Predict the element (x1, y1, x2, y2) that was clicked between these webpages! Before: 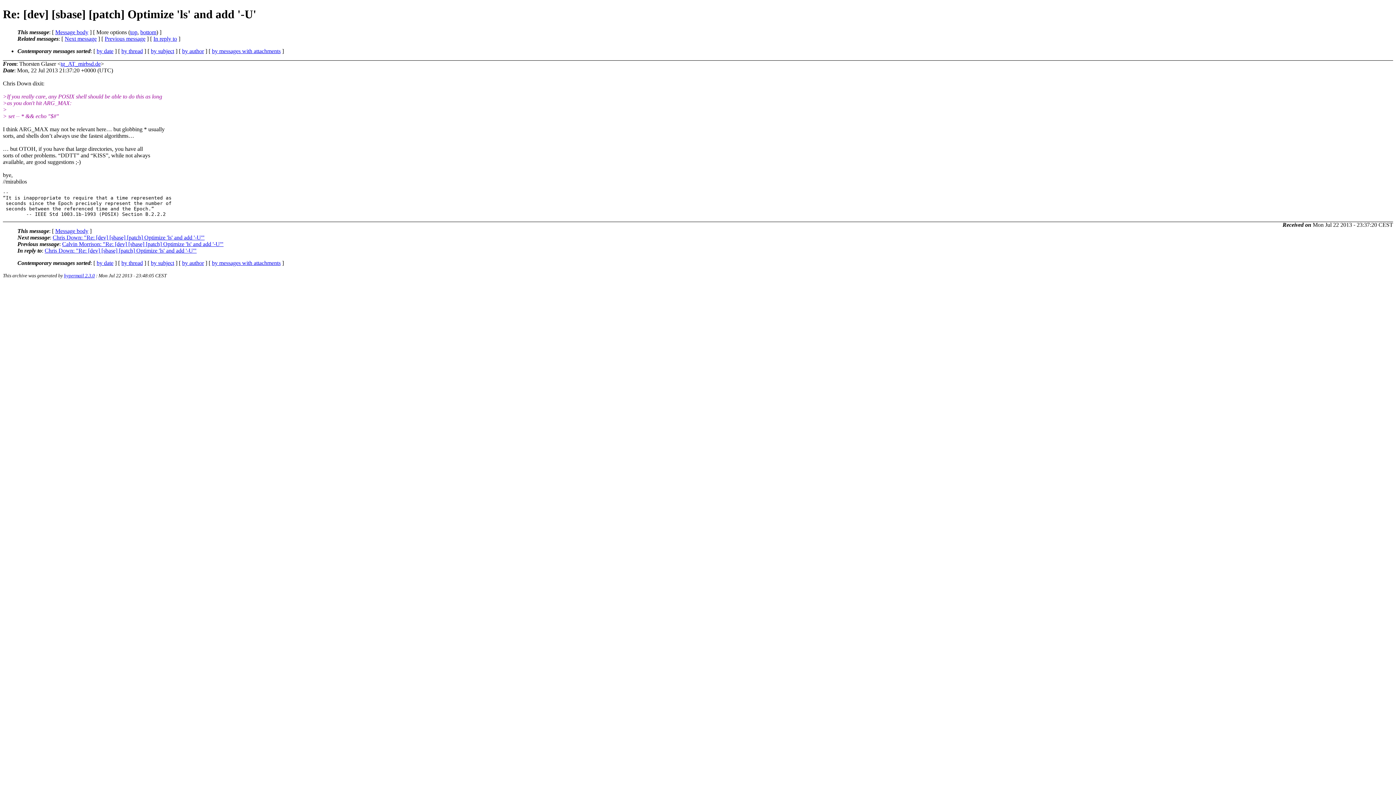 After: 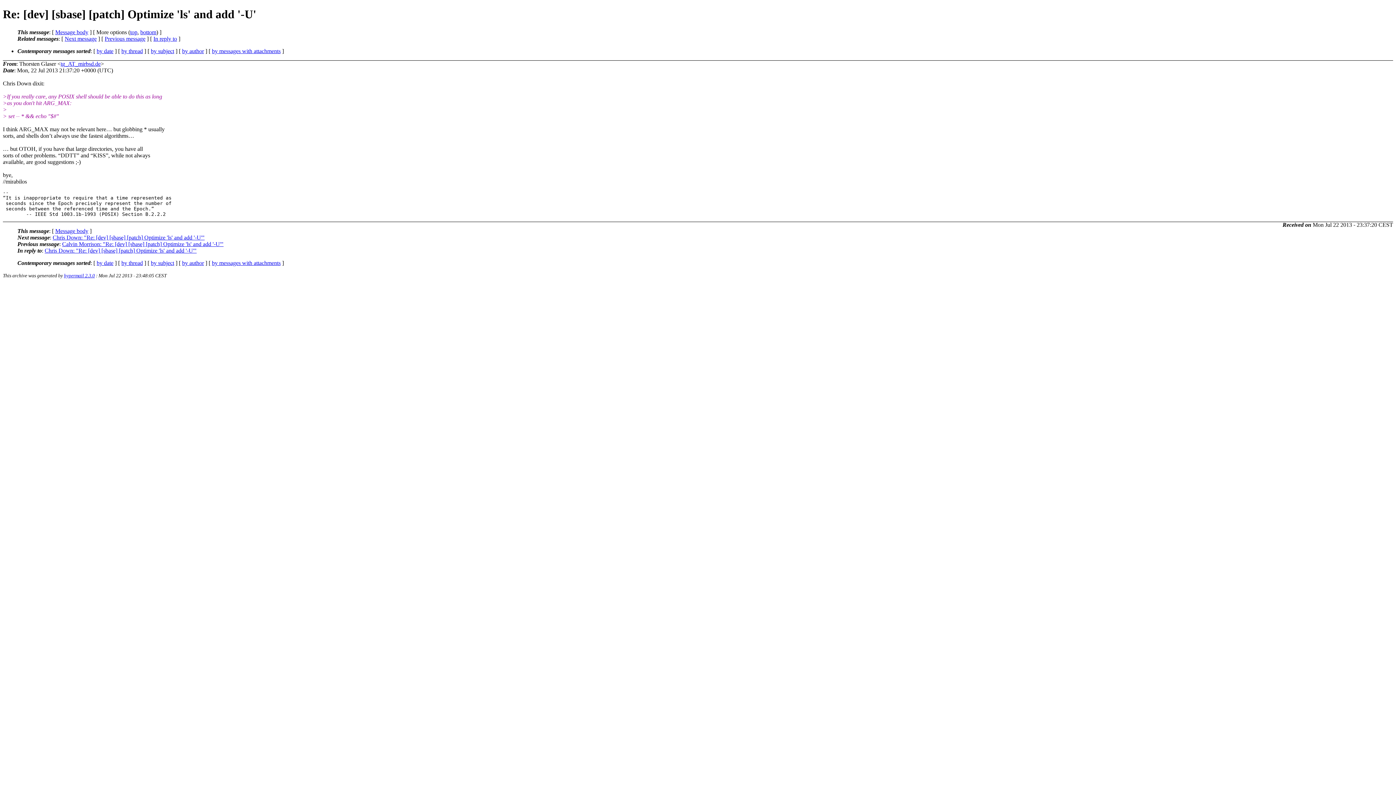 Action: label: bottom bbox: (140, 29, 156, 35)